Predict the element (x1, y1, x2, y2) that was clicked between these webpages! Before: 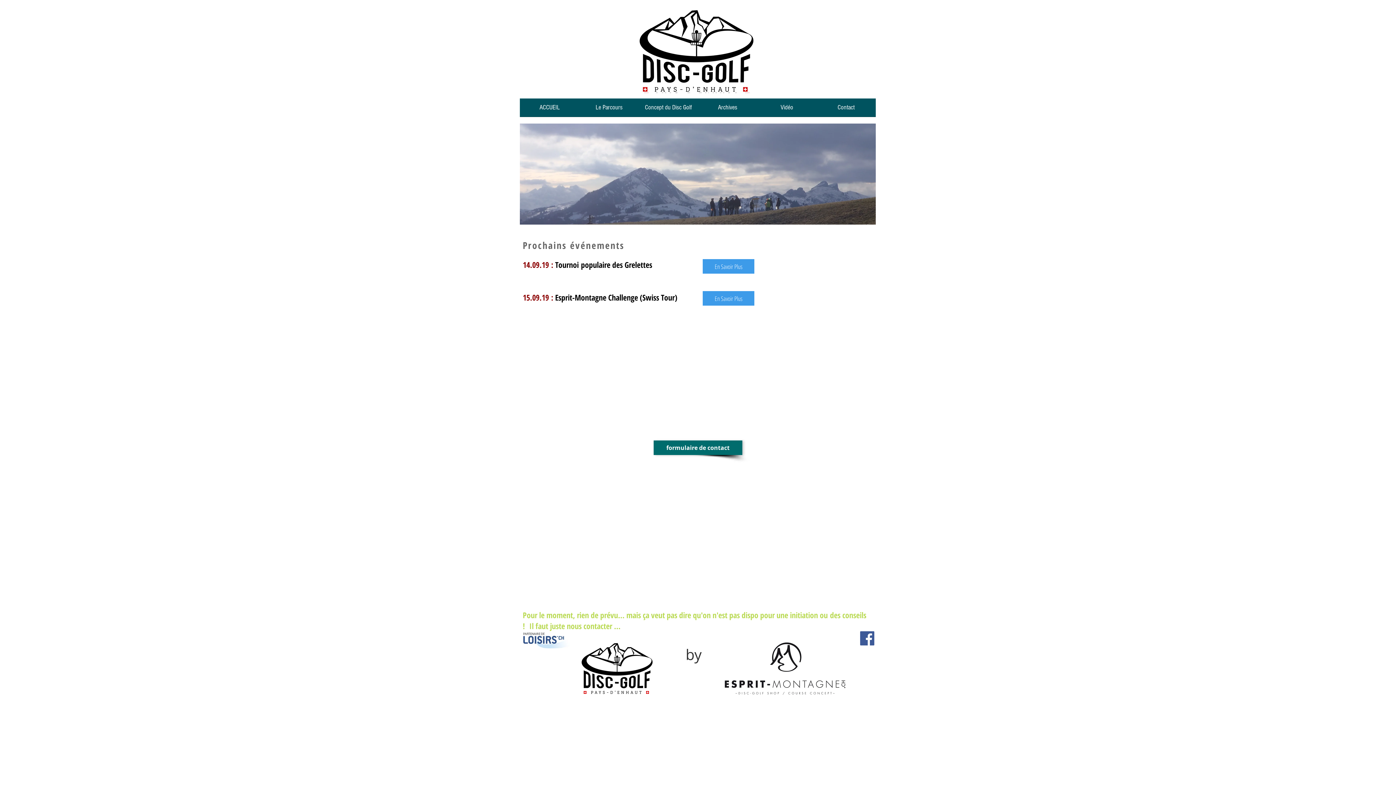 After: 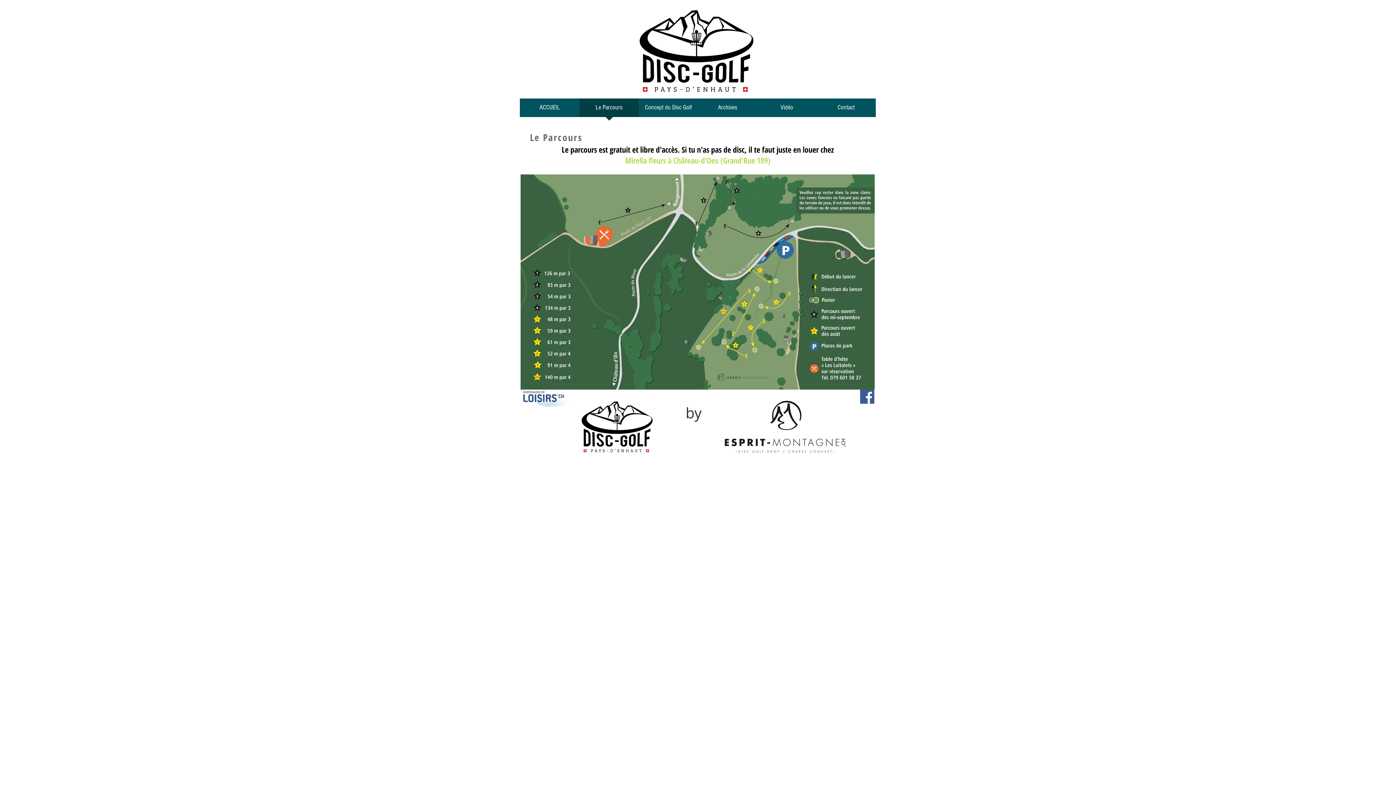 Action: bbox: (579, 98, 638, 121) label: Le Parcours